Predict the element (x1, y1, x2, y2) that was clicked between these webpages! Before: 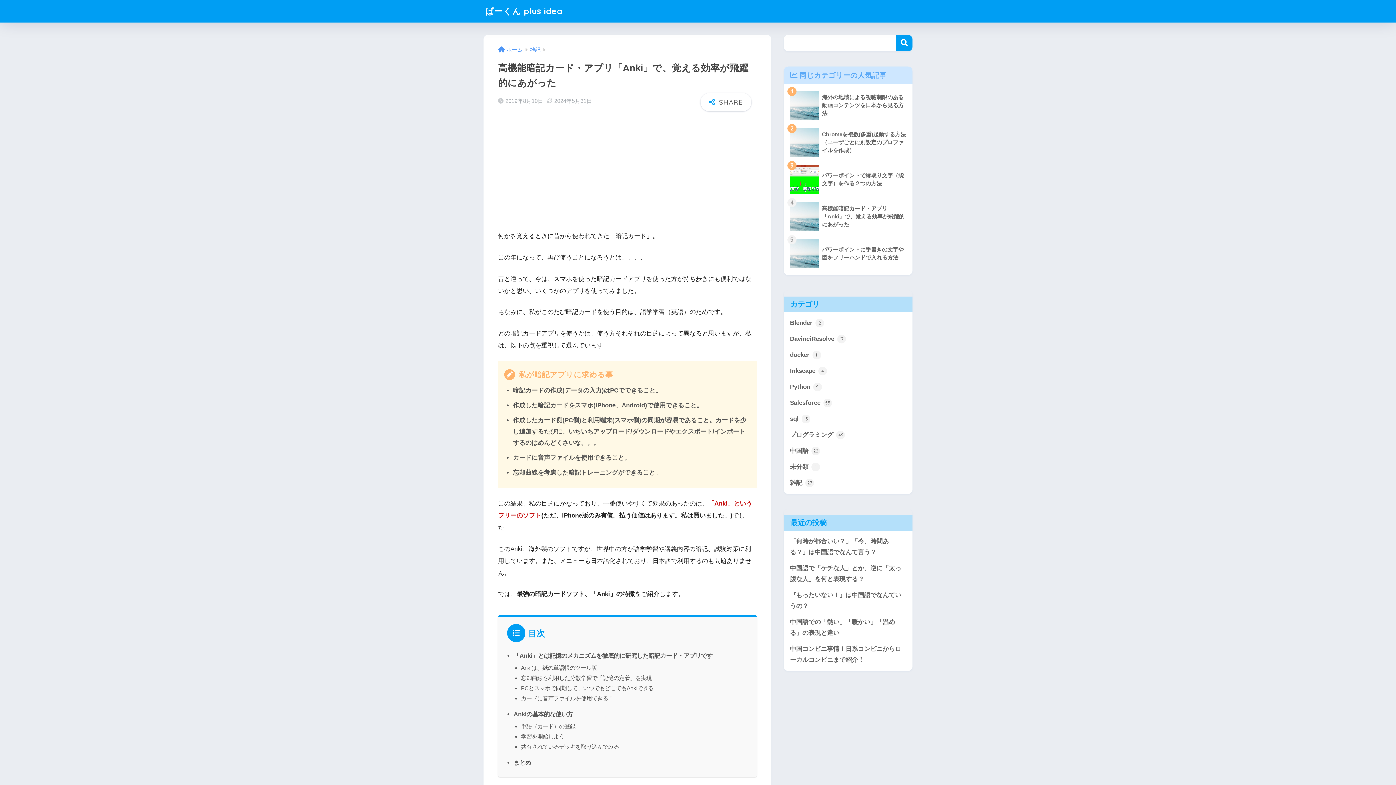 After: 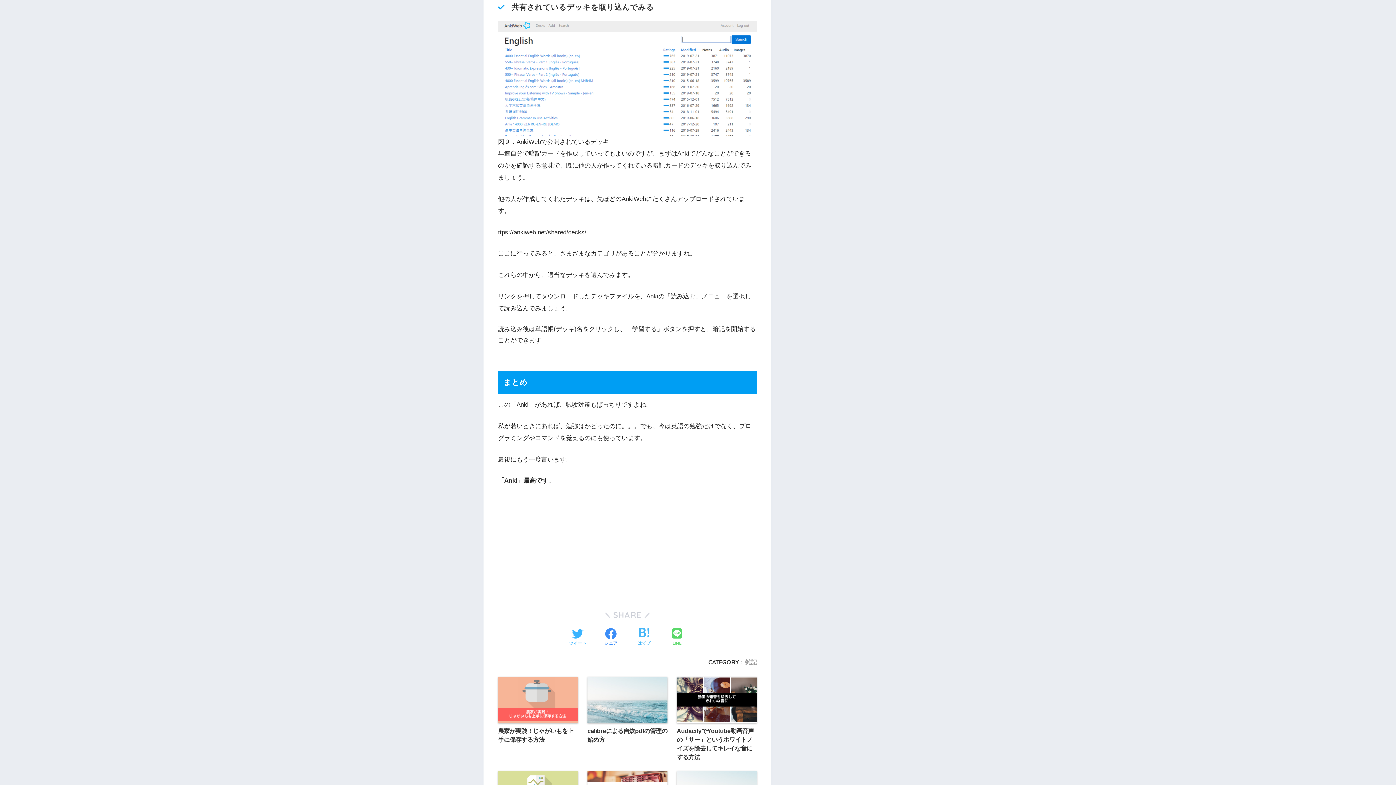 Action: bbox: (521, 744, 619, 750) label: 共有されているデッキを取り込んでみる